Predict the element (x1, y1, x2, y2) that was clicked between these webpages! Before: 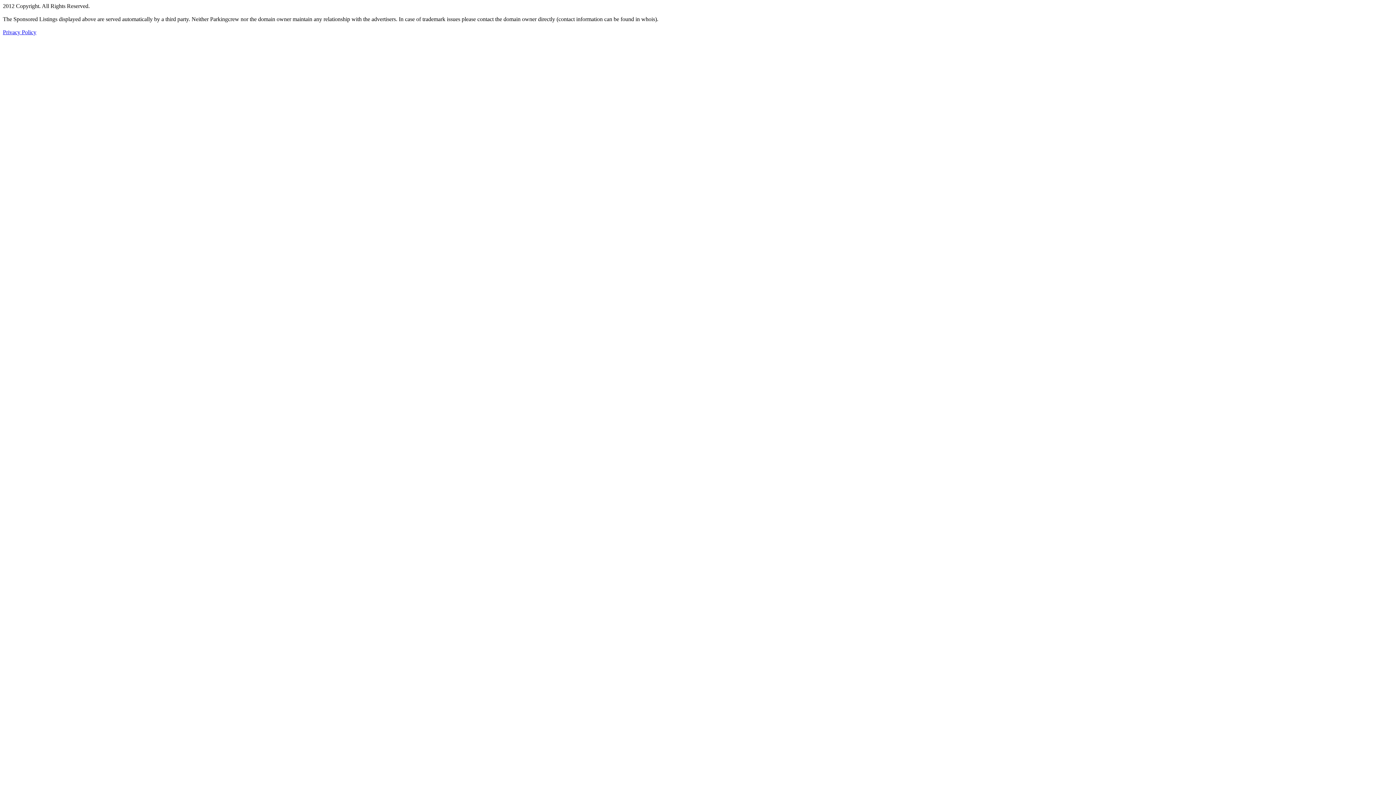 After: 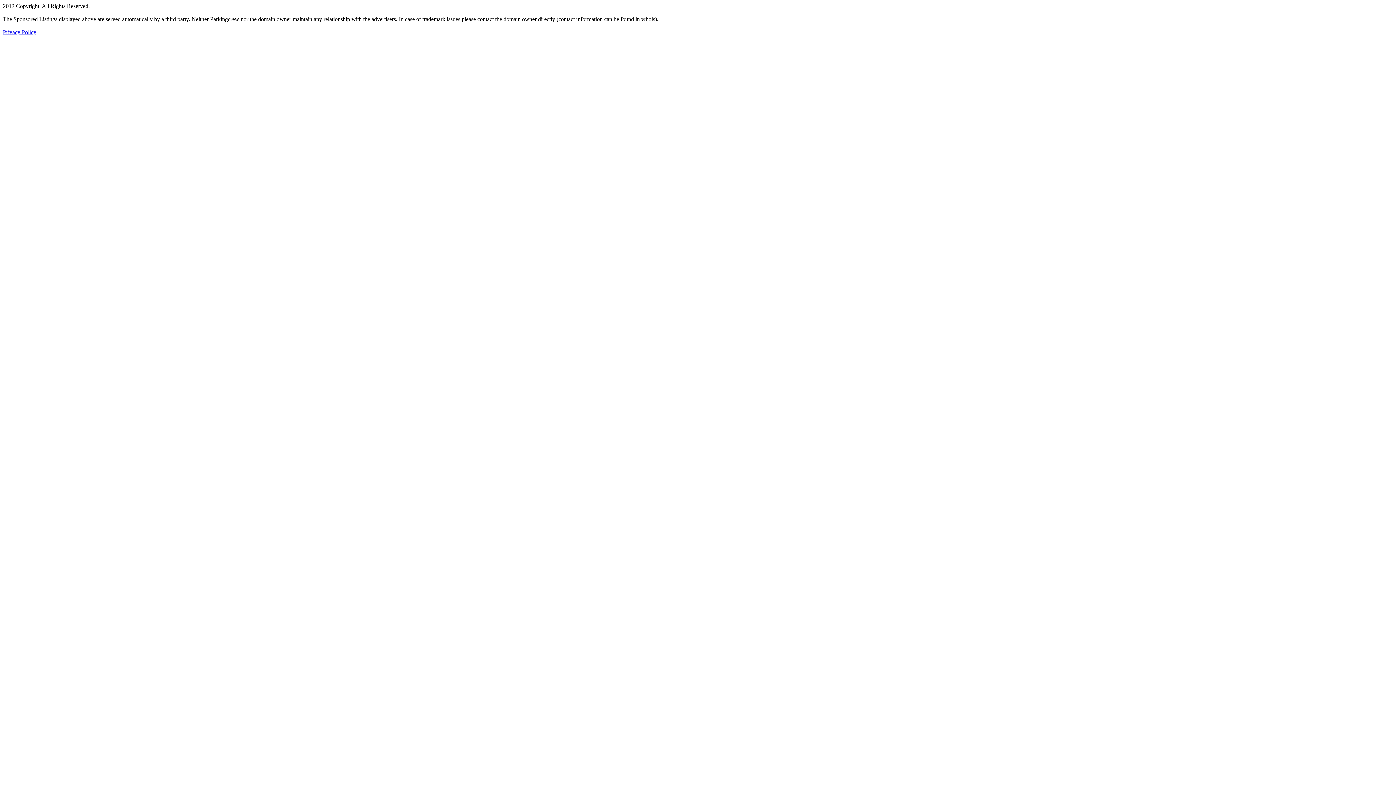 Action: label: Privacy Policy bbox: (2, 29, 36, 35)